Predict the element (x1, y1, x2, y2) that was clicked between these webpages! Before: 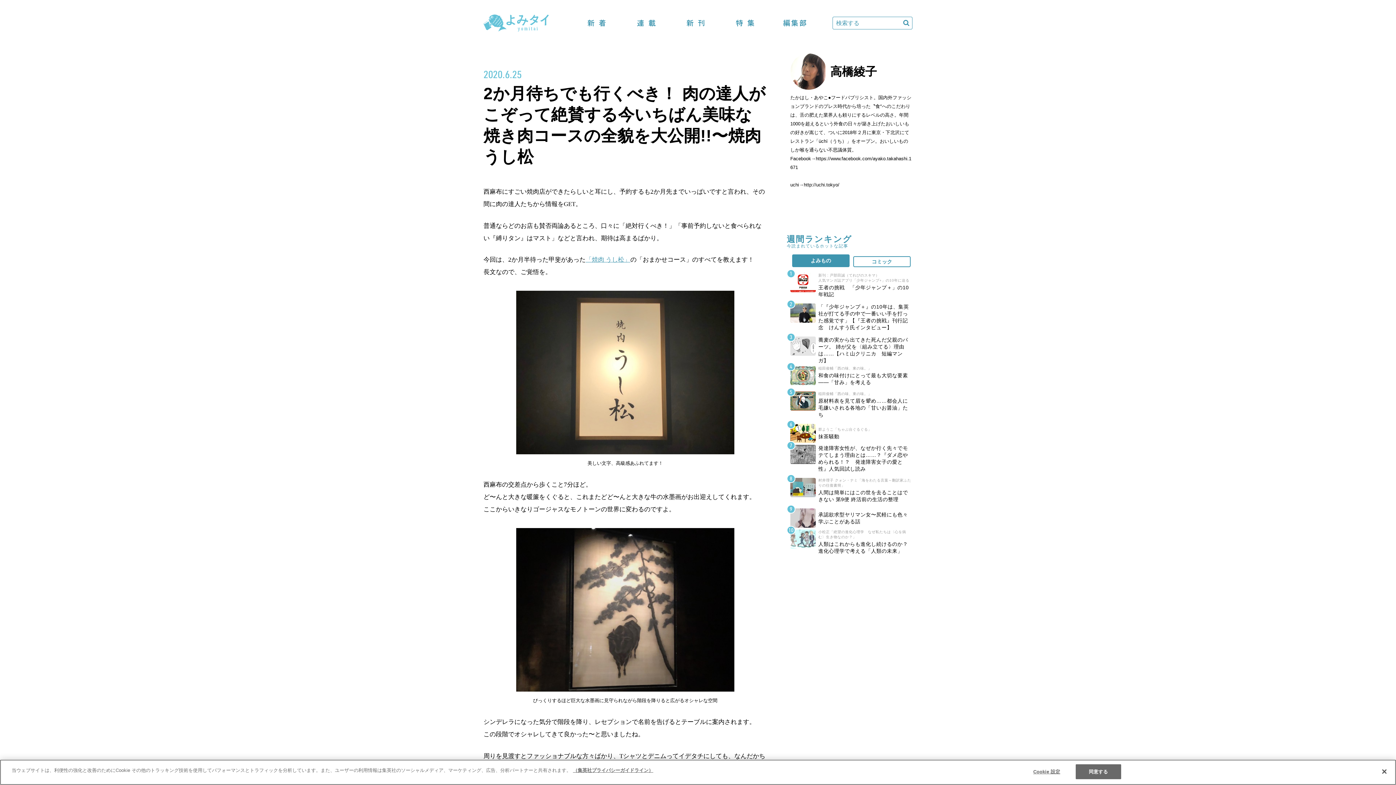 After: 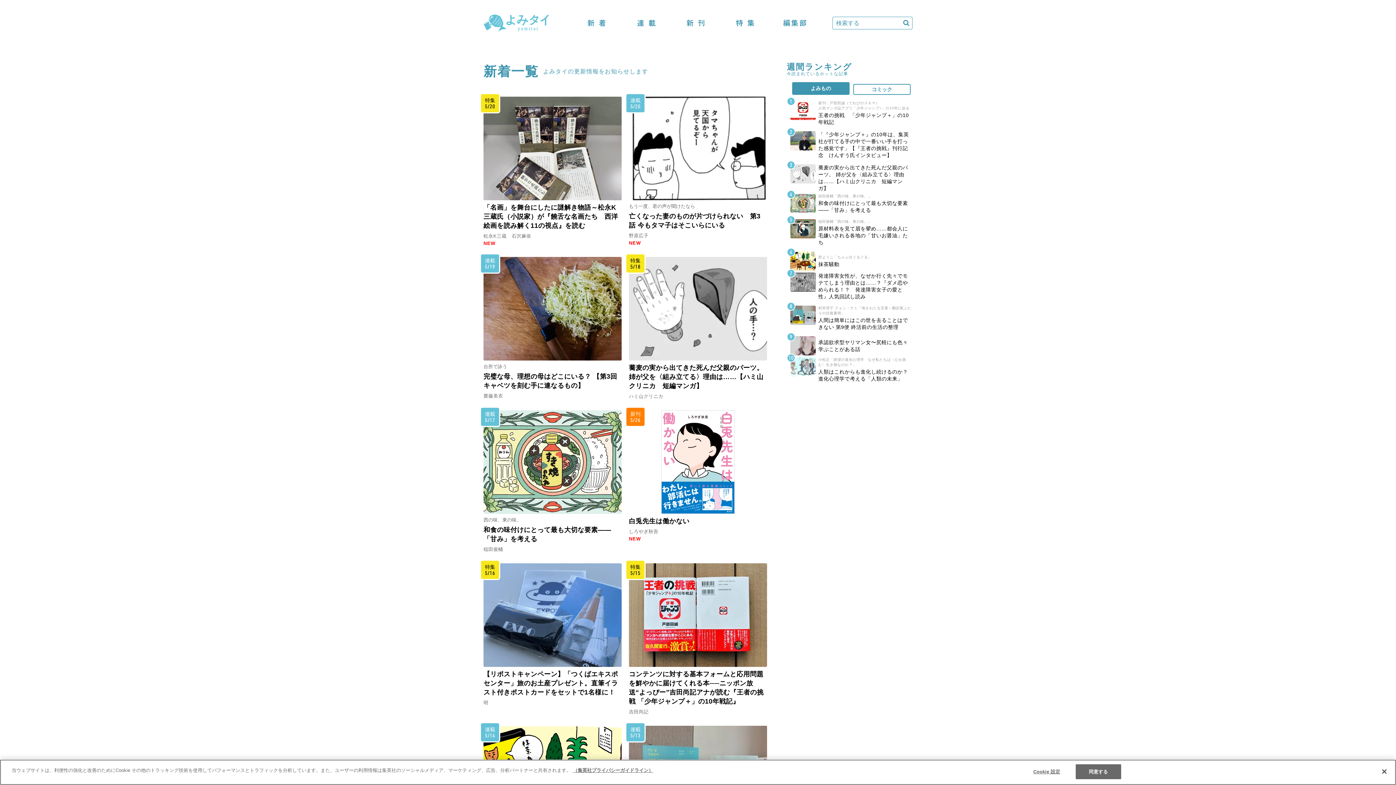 Action: bbox: (585, 16, 608, 29) label: 新着